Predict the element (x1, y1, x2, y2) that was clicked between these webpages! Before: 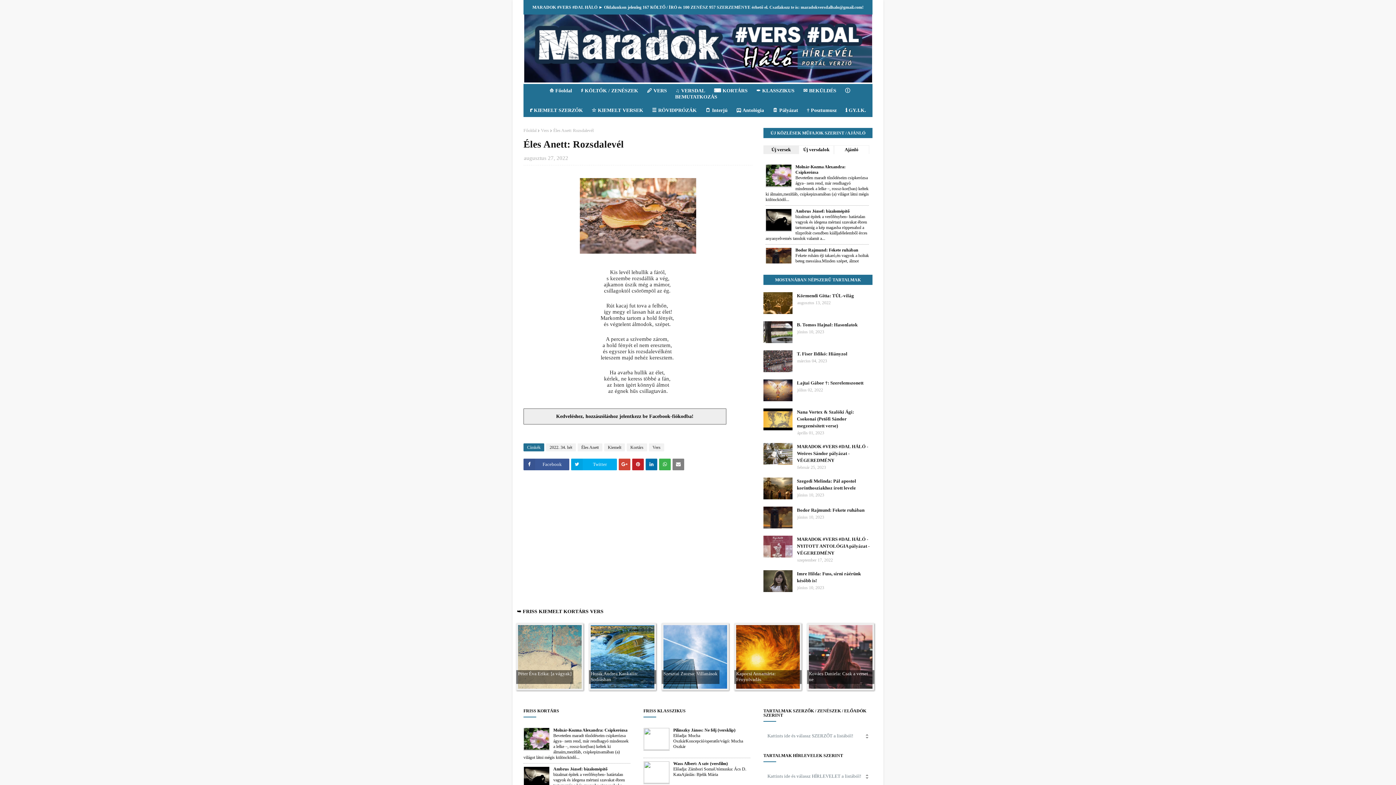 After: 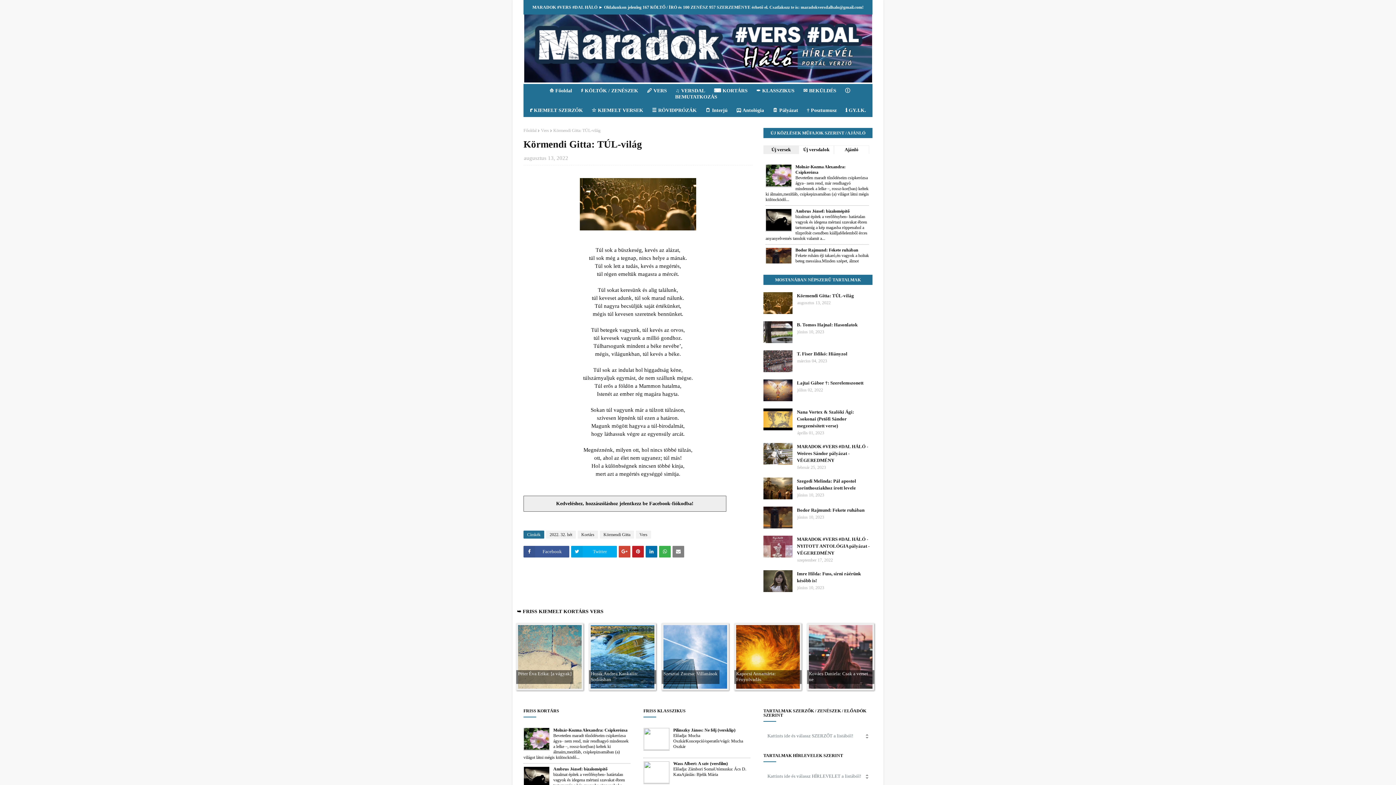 Action: bbox: (763, 292, 792, 314)